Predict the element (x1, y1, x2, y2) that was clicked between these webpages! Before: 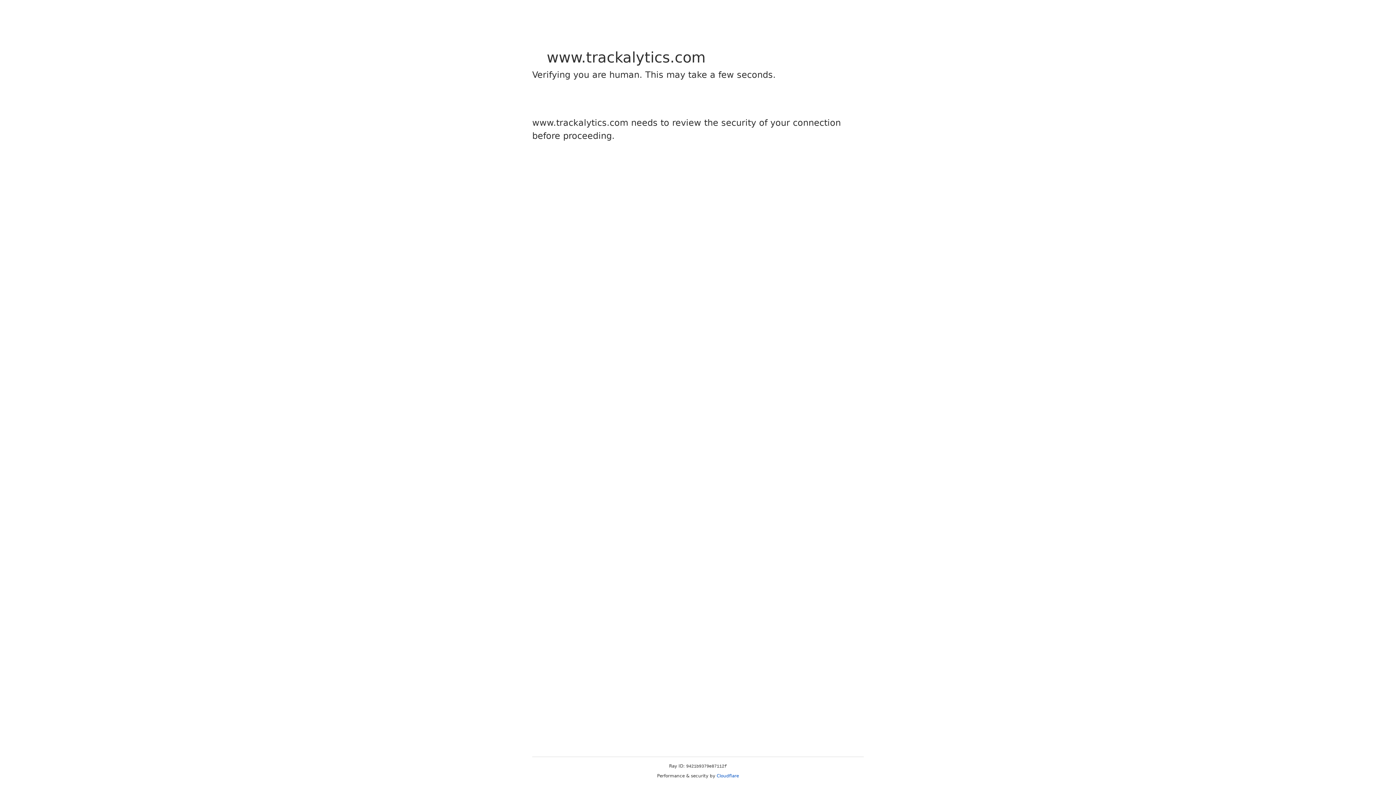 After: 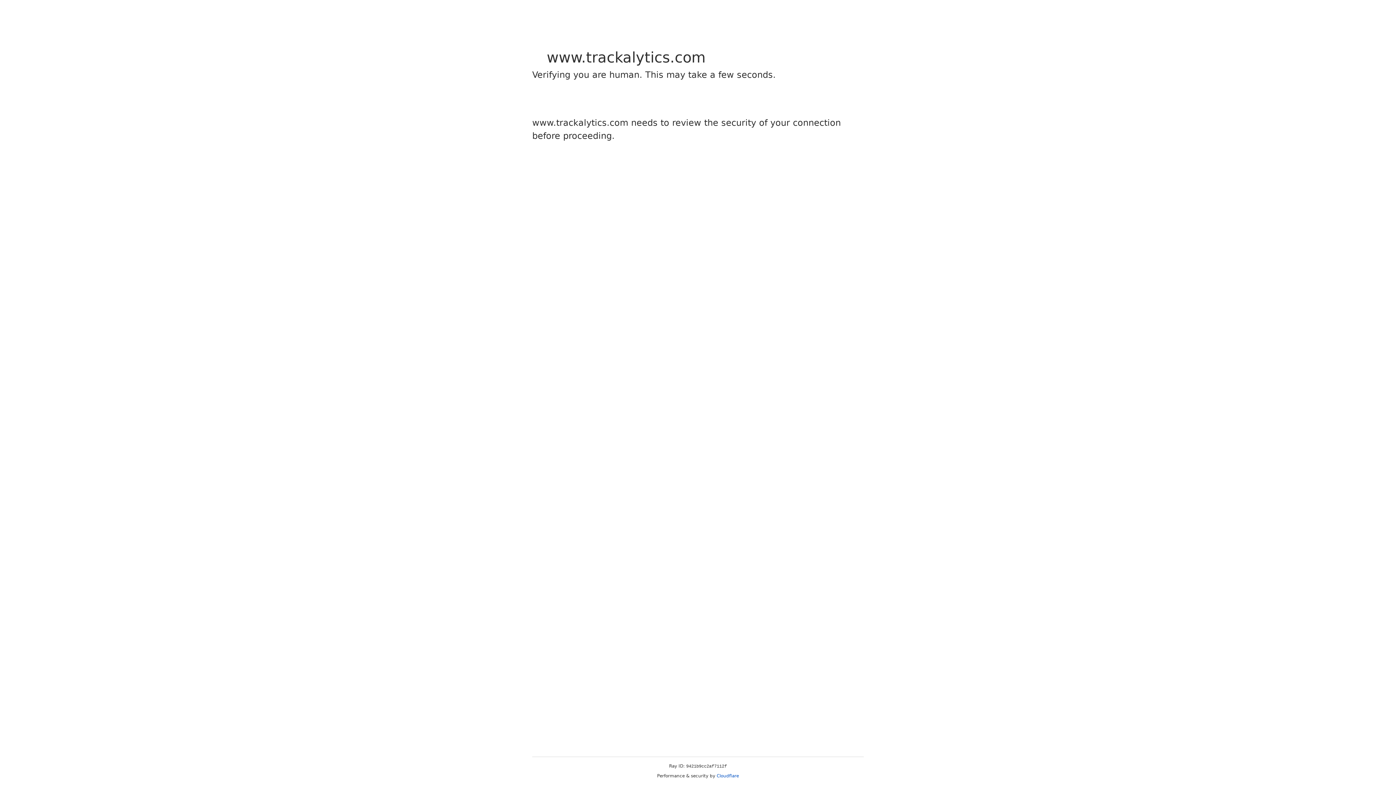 Action: bbox: (716, 773, 739, 778) label: Cloudflare